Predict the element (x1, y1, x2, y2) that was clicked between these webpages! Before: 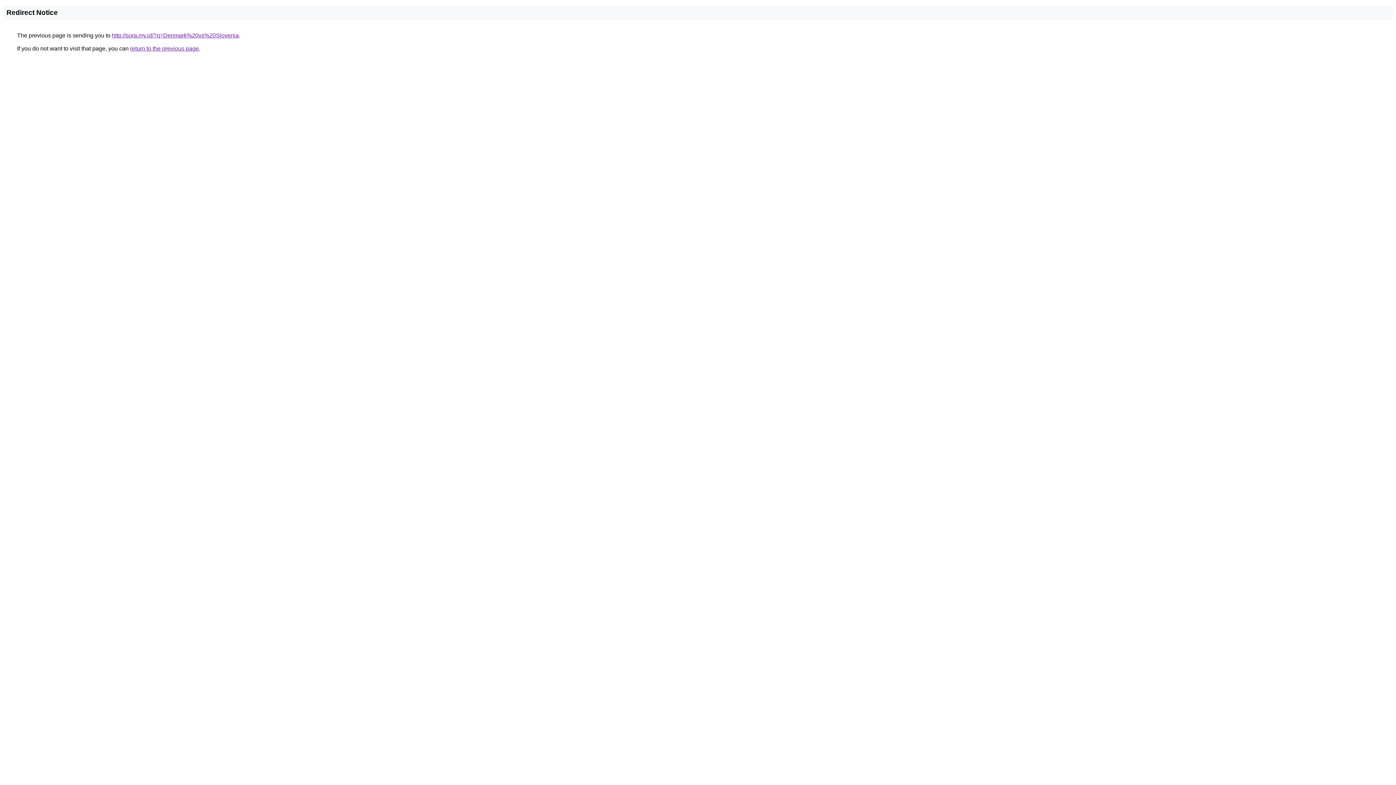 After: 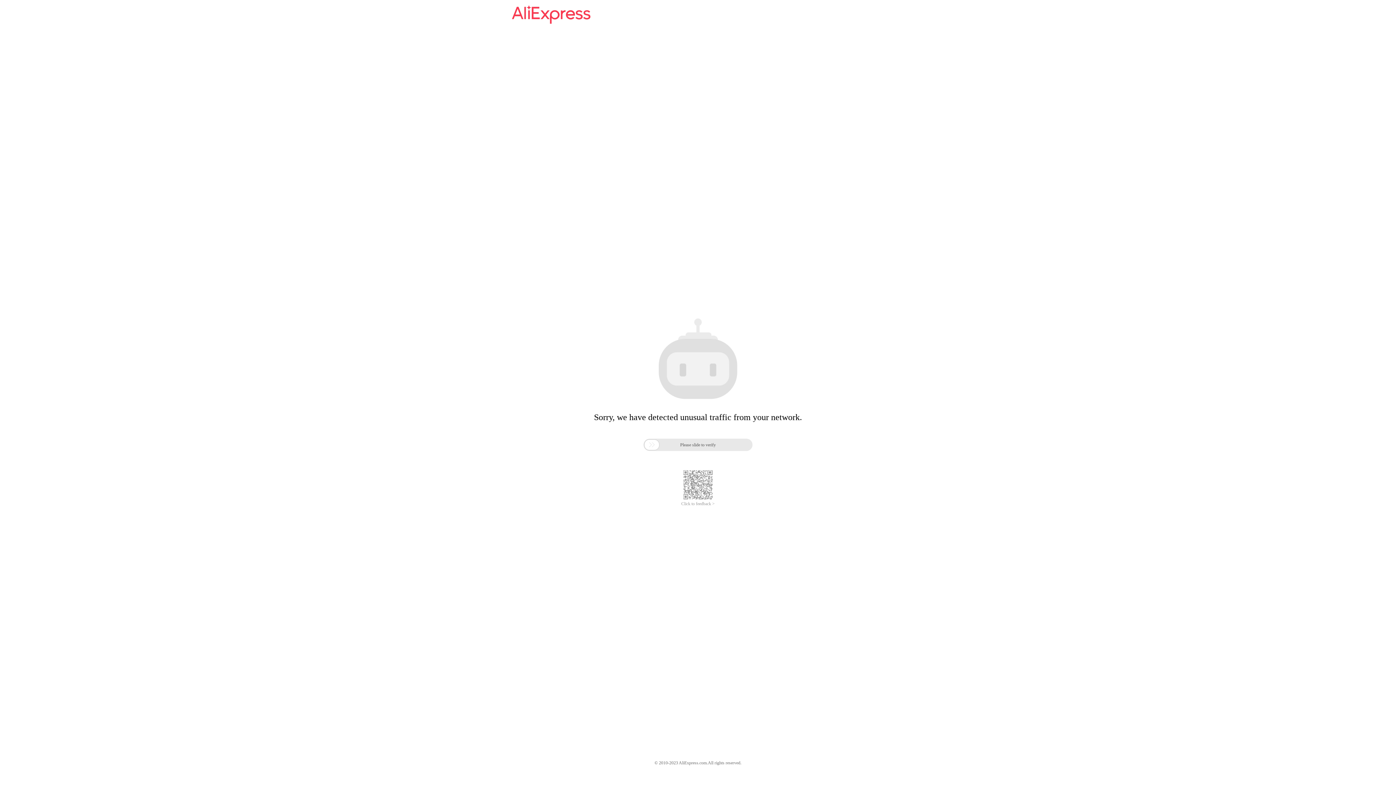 Action: label: http://sora.my.id/?q=Denmark%20vs%20Slovenia bbox: (112, 32, 238, 38)